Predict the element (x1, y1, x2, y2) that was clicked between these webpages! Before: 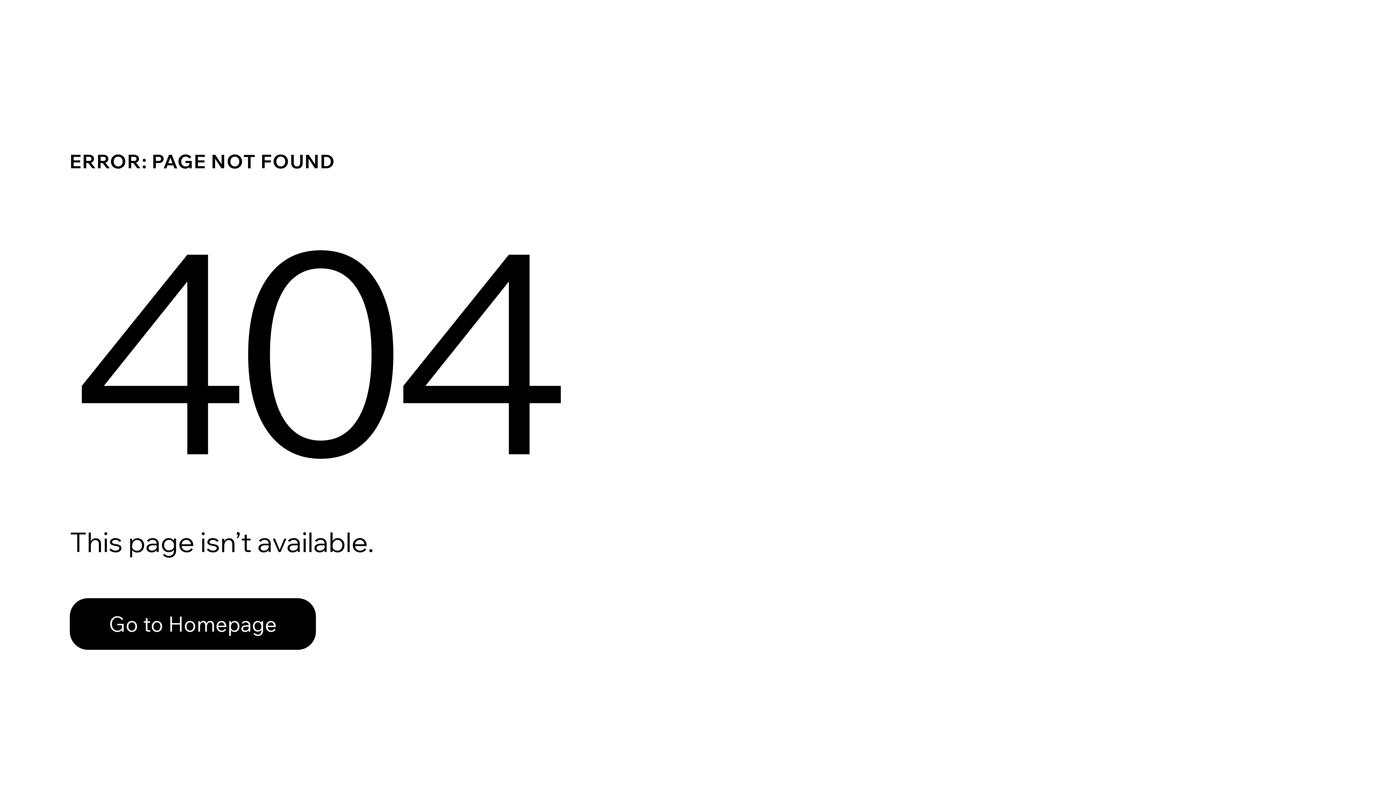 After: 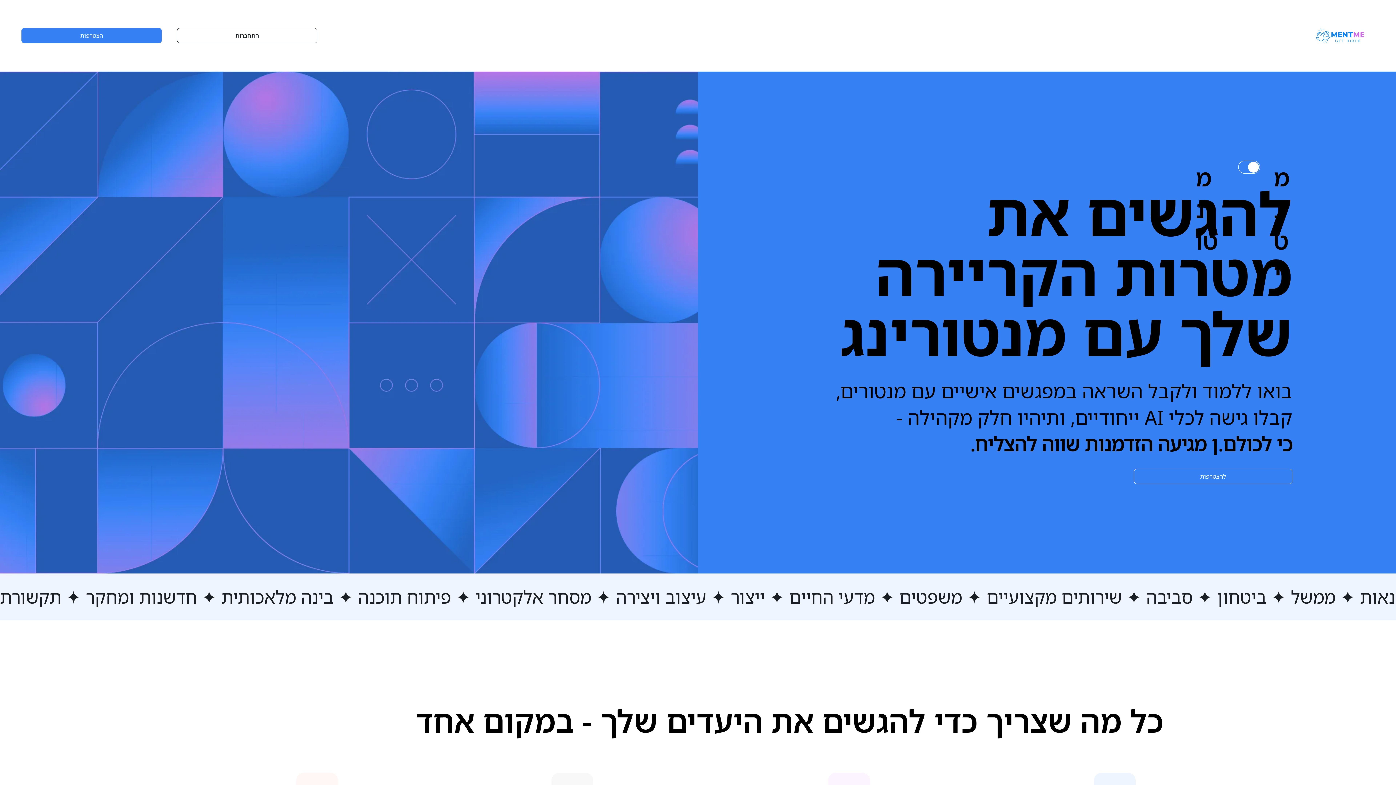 Action: label: Go to Homepage bbox: (69, 598, 316, 650)